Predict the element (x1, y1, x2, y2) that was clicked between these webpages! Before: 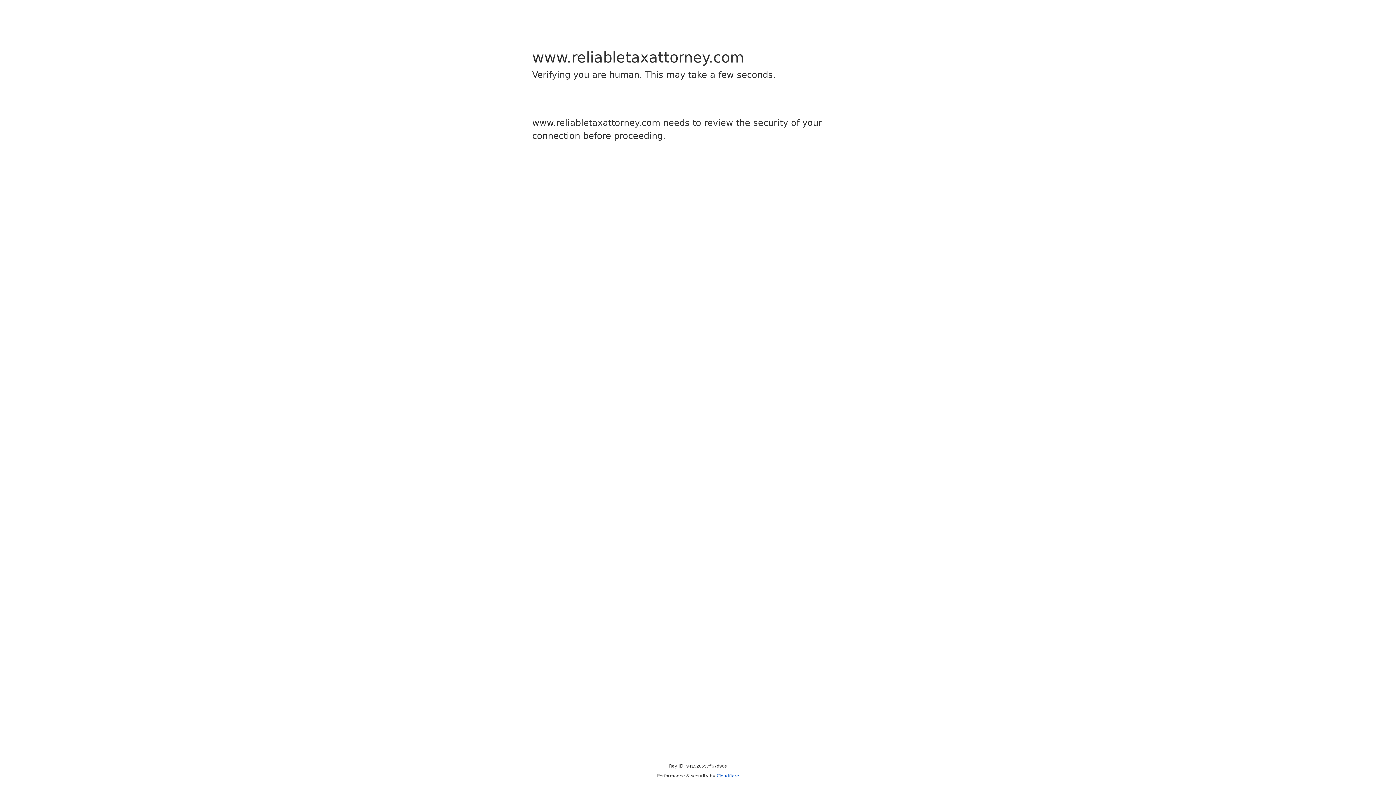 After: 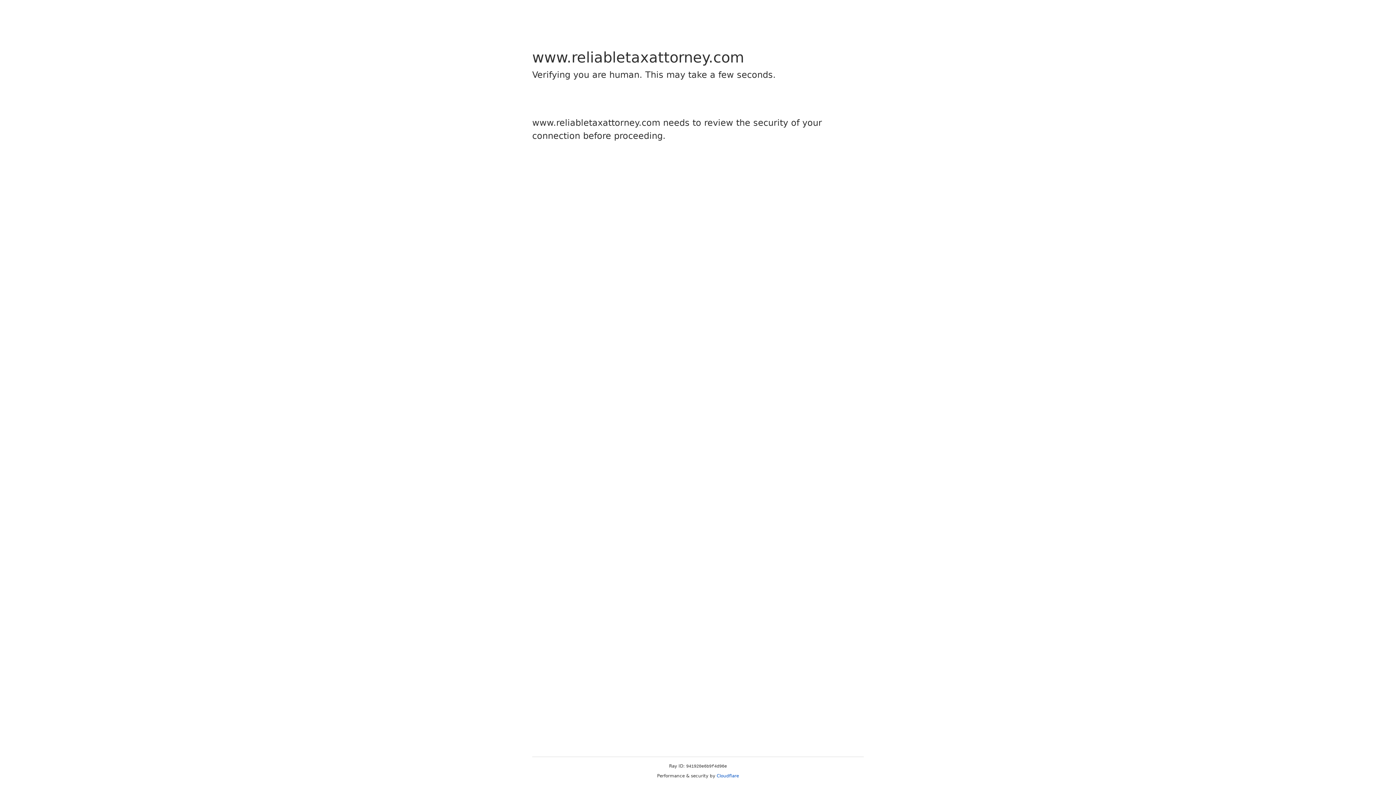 Action: bbox: (716, 773, 739, 778) label: Cloudflare